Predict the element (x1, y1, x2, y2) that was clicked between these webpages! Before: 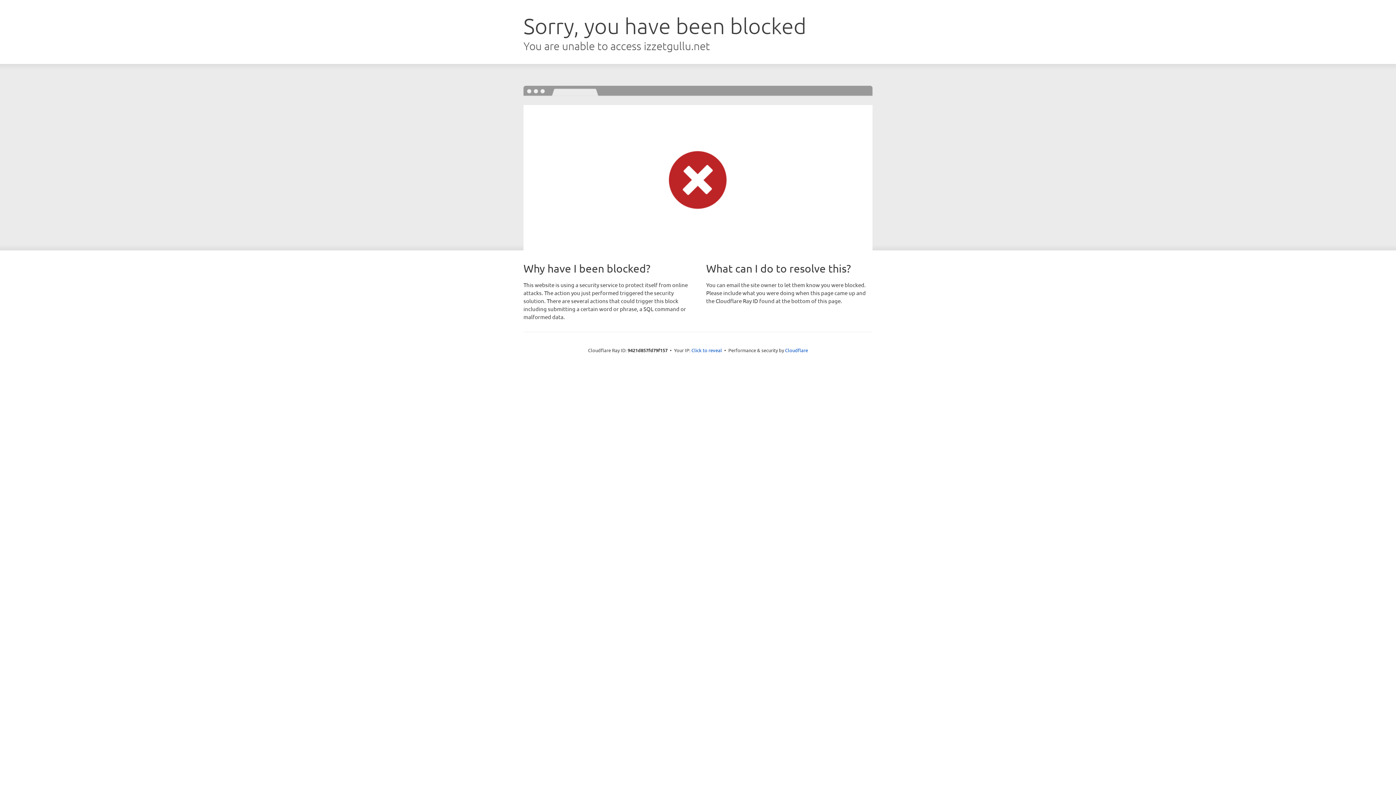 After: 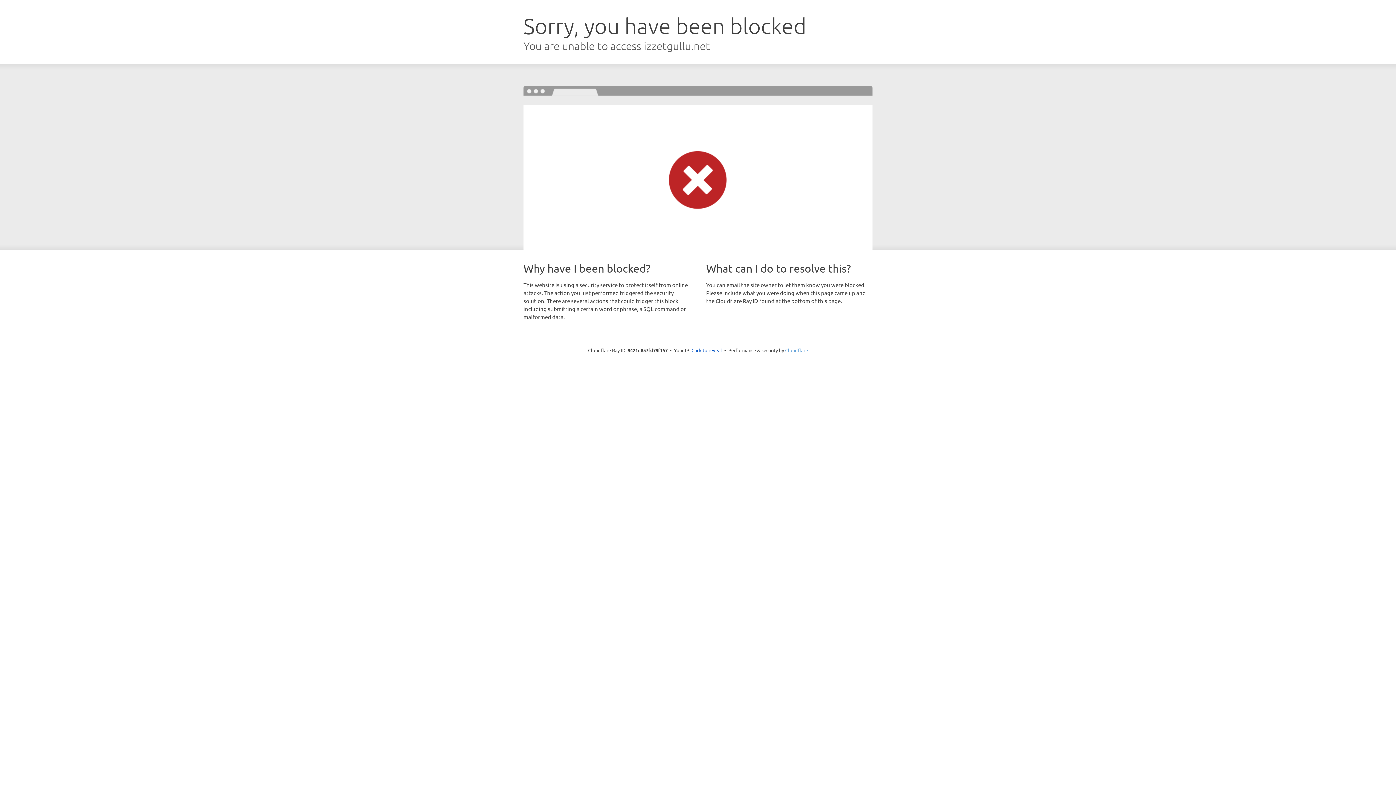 Action: label: Cloudflare bbox: (785, 347, 808, 353)